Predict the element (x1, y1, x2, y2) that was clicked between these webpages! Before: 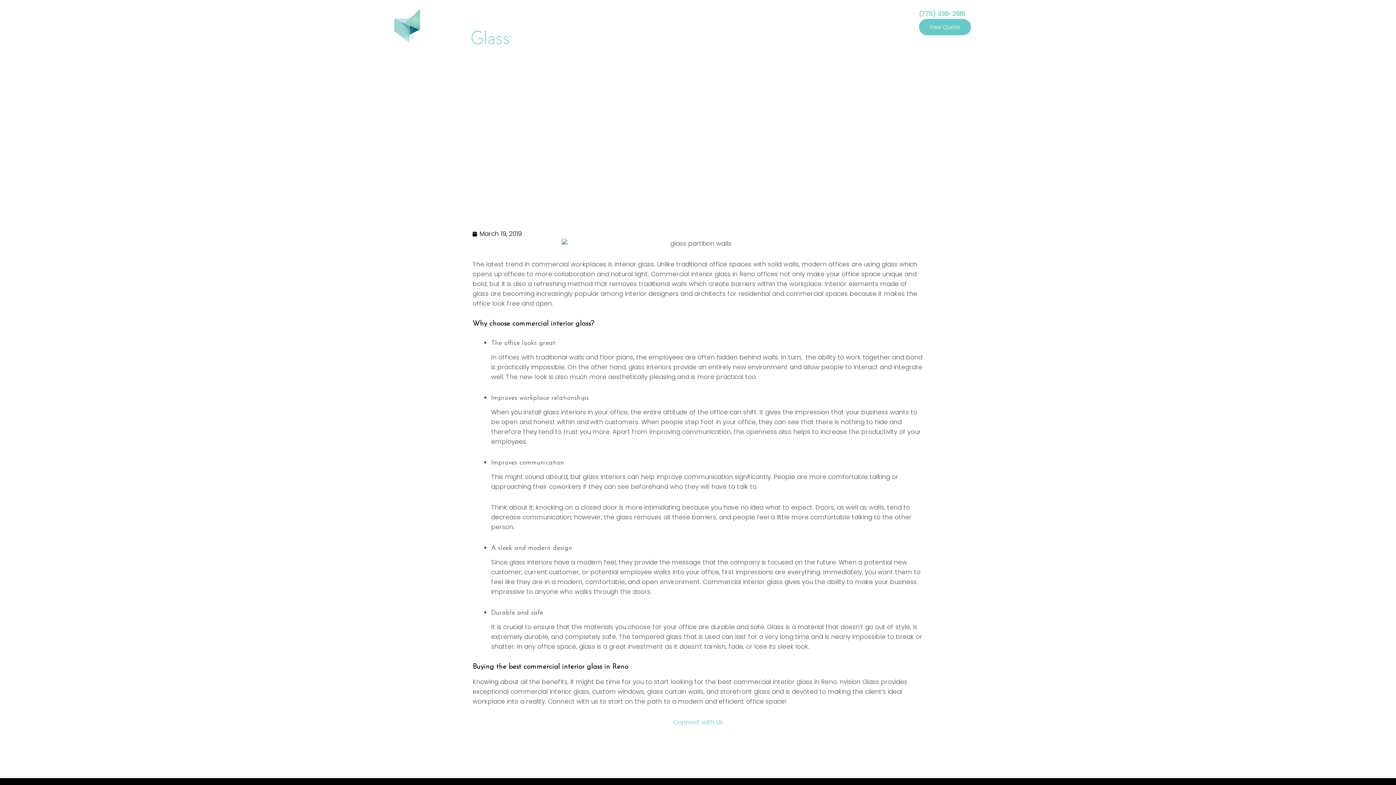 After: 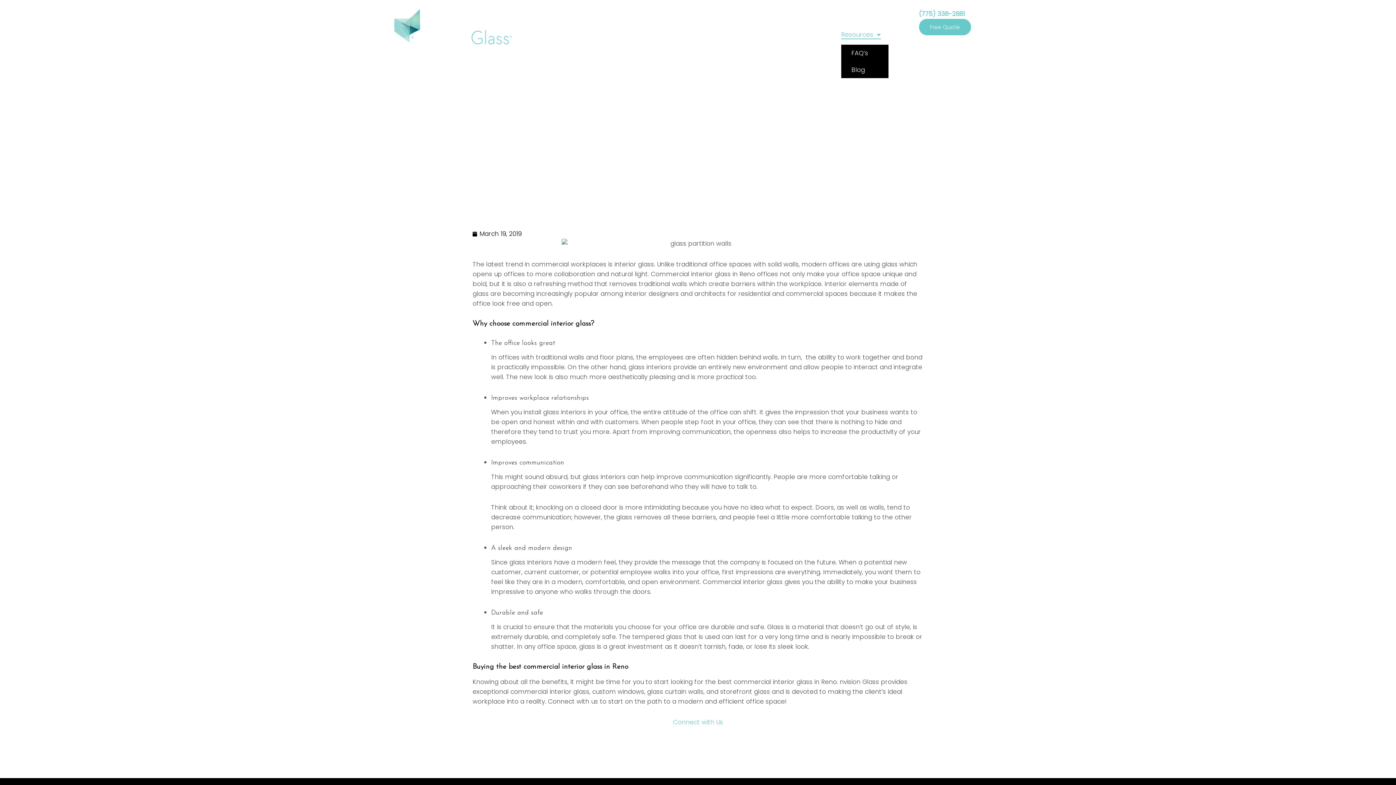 Action: bbox: (841, 30, 881, 39) label: Resources